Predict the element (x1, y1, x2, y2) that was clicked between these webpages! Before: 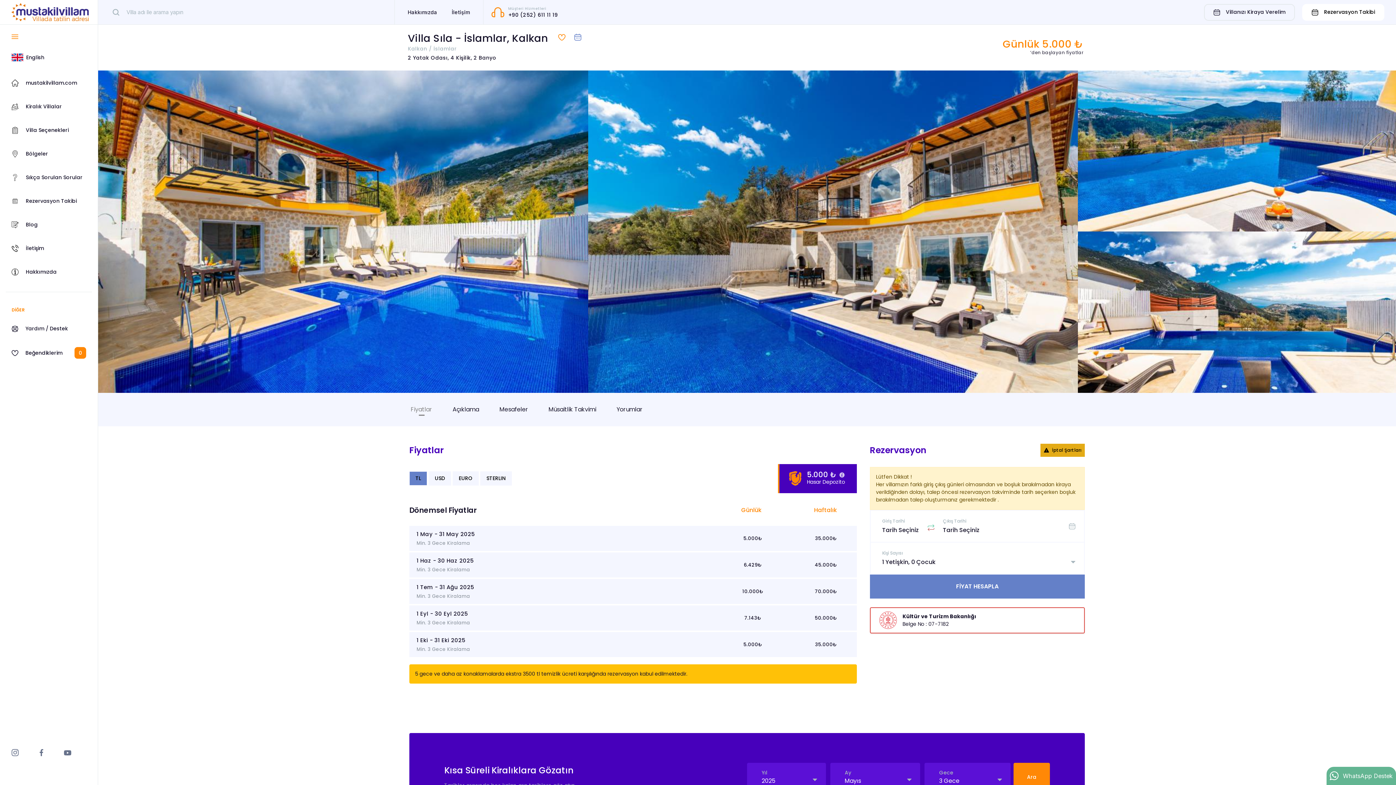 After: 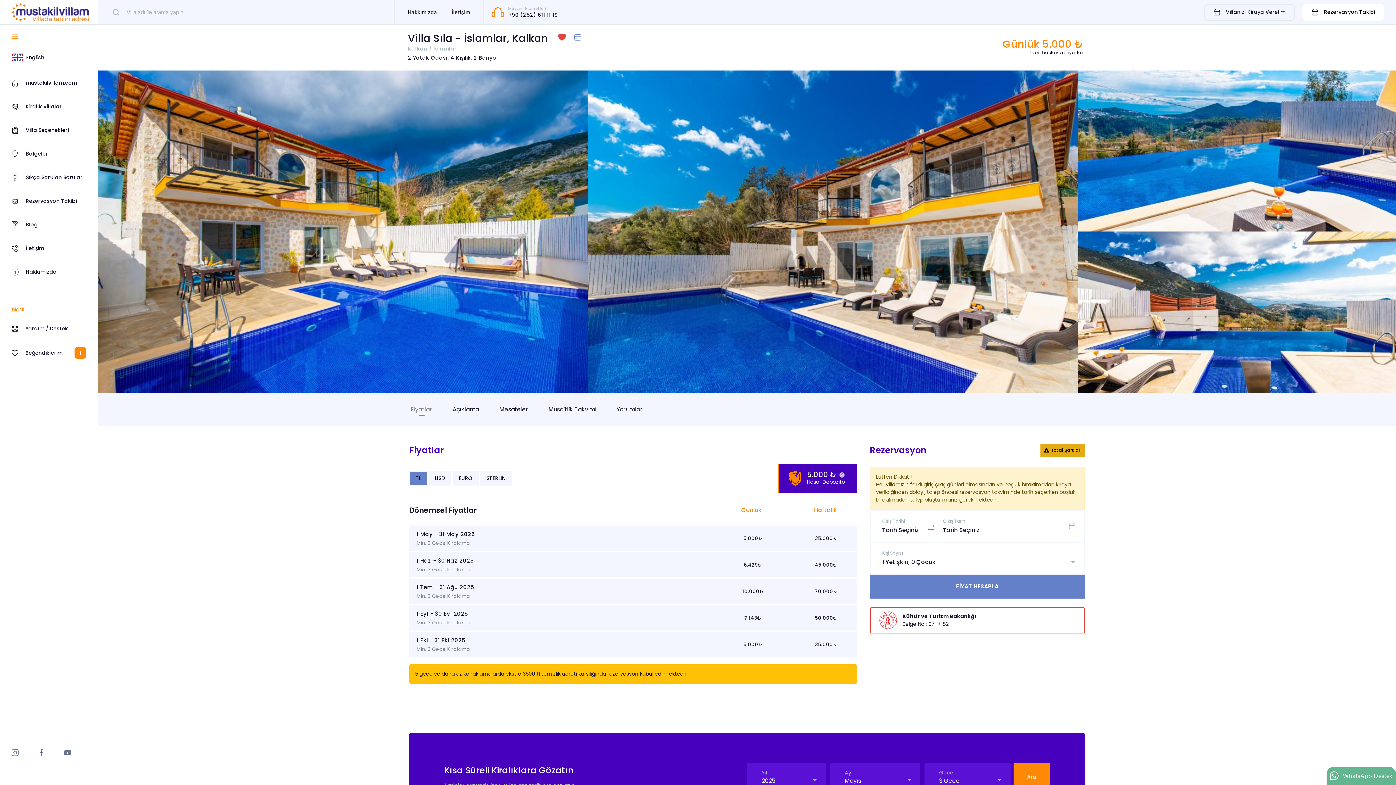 Action: bbox: (555, 33, 568, 40)